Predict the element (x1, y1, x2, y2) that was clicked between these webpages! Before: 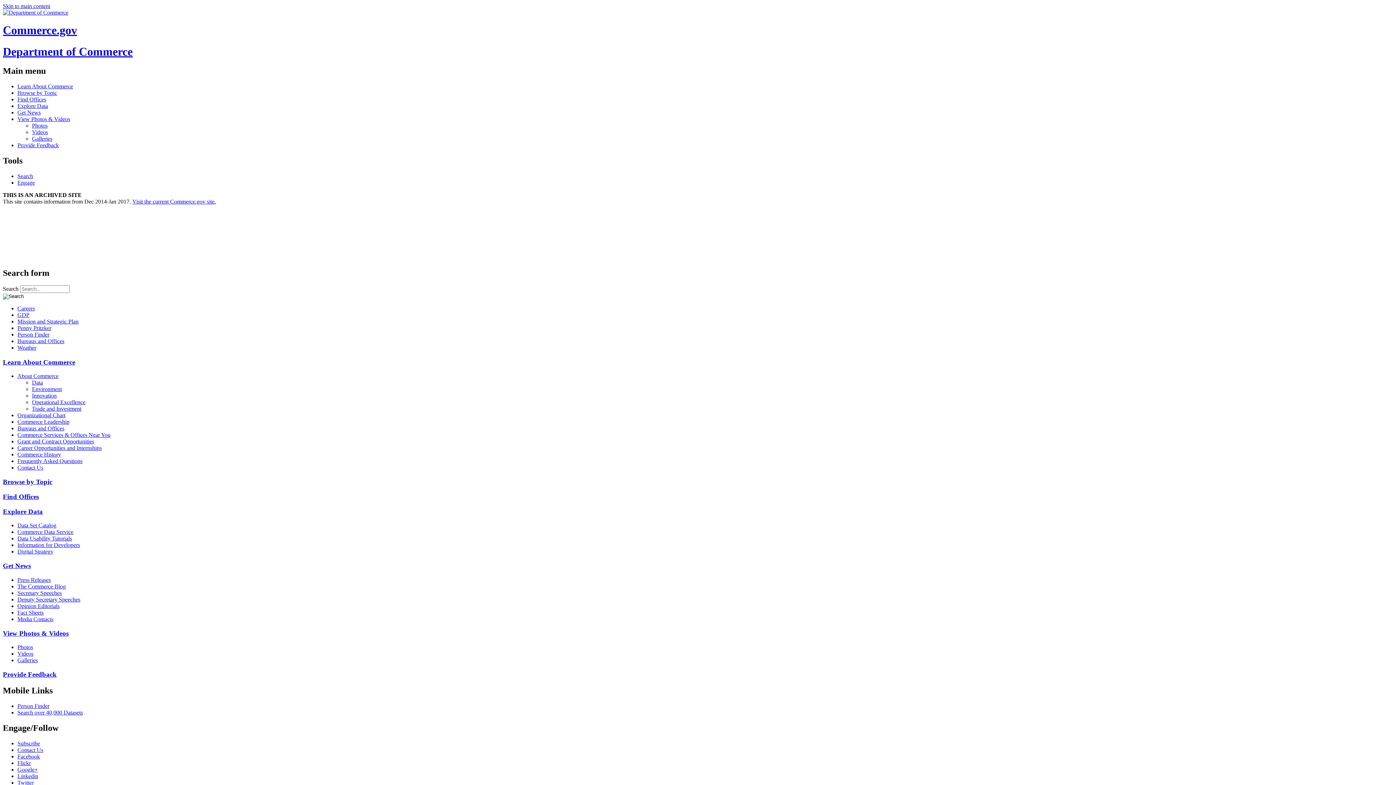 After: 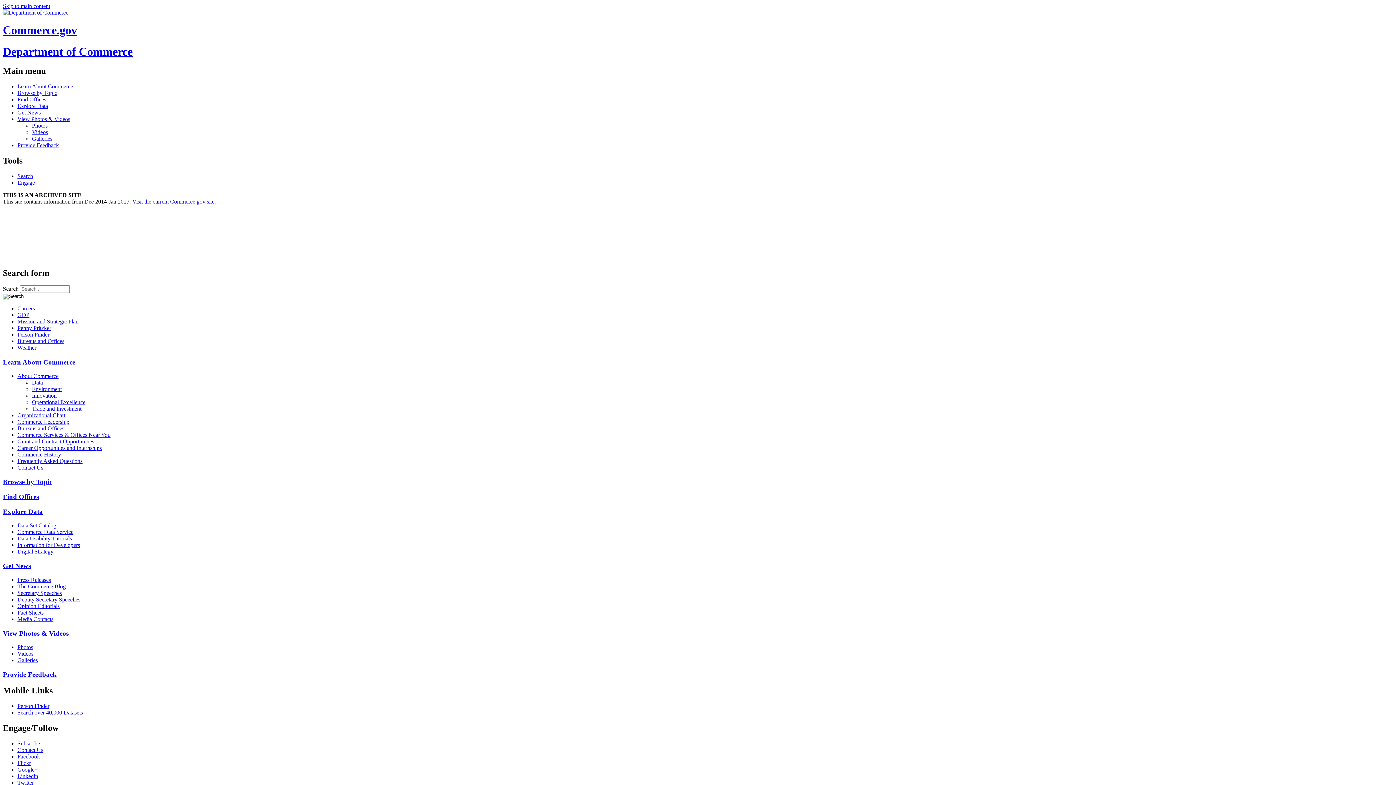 Action: bbox: (17, 305, 1393, 311) label: Careers